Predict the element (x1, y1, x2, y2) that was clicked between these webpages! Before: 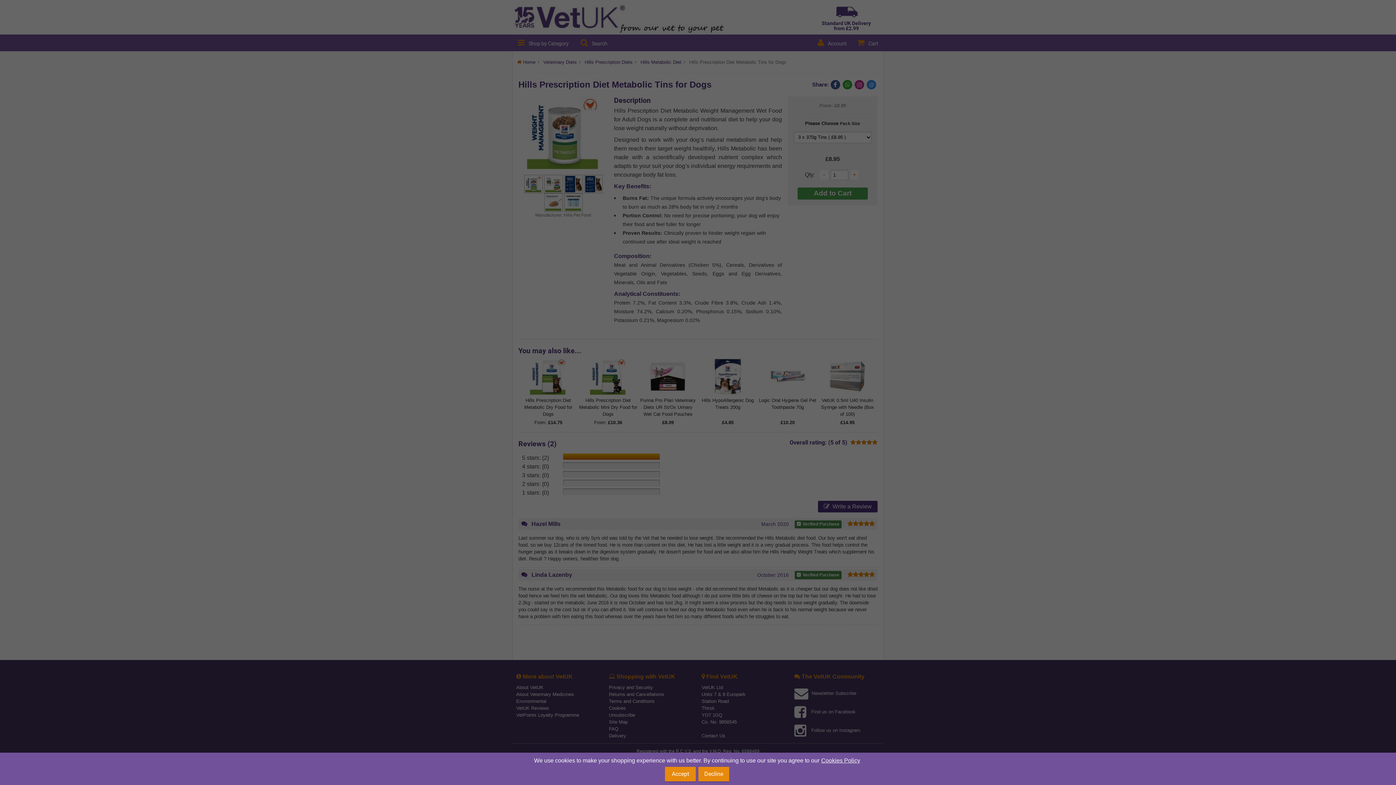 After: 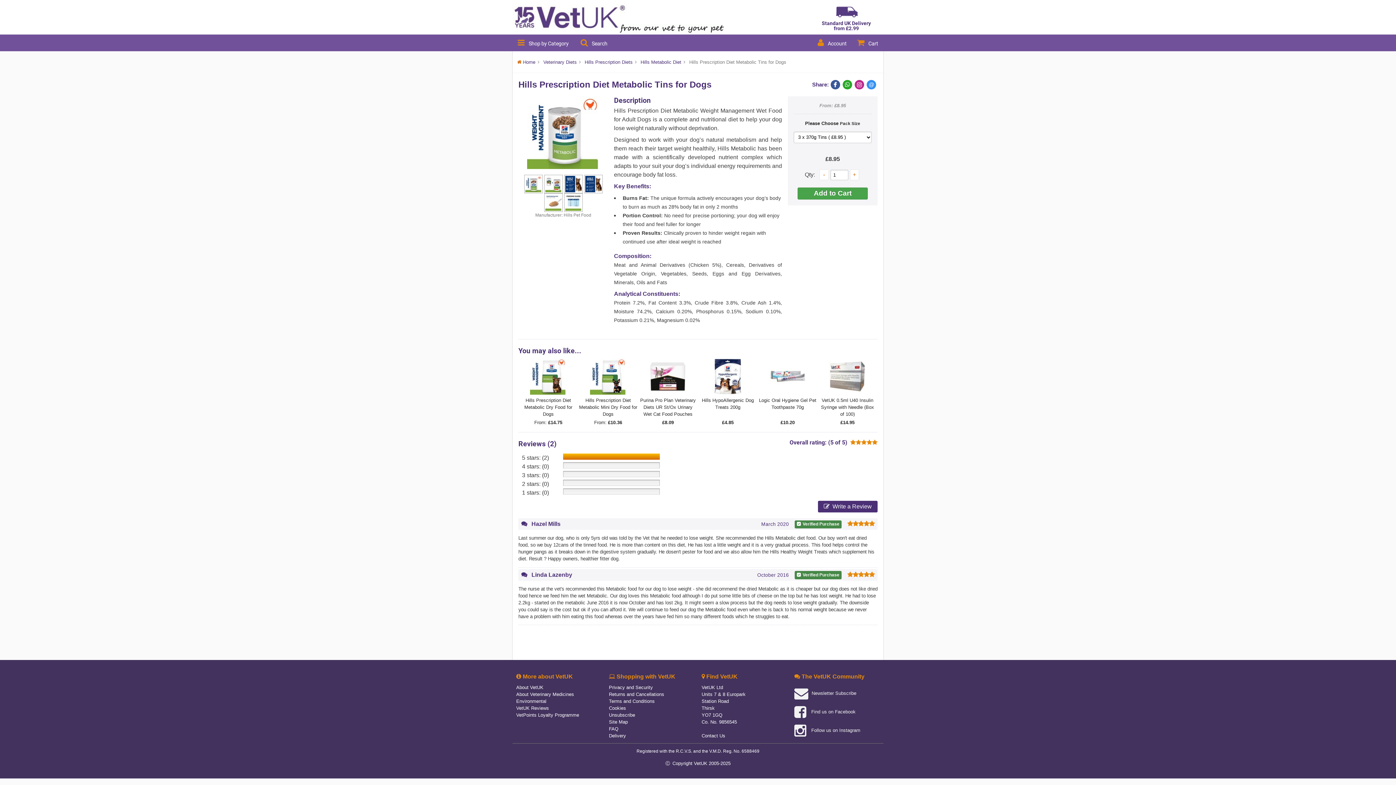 Action: label: Accept bbox: (665, 767, 696, 781)